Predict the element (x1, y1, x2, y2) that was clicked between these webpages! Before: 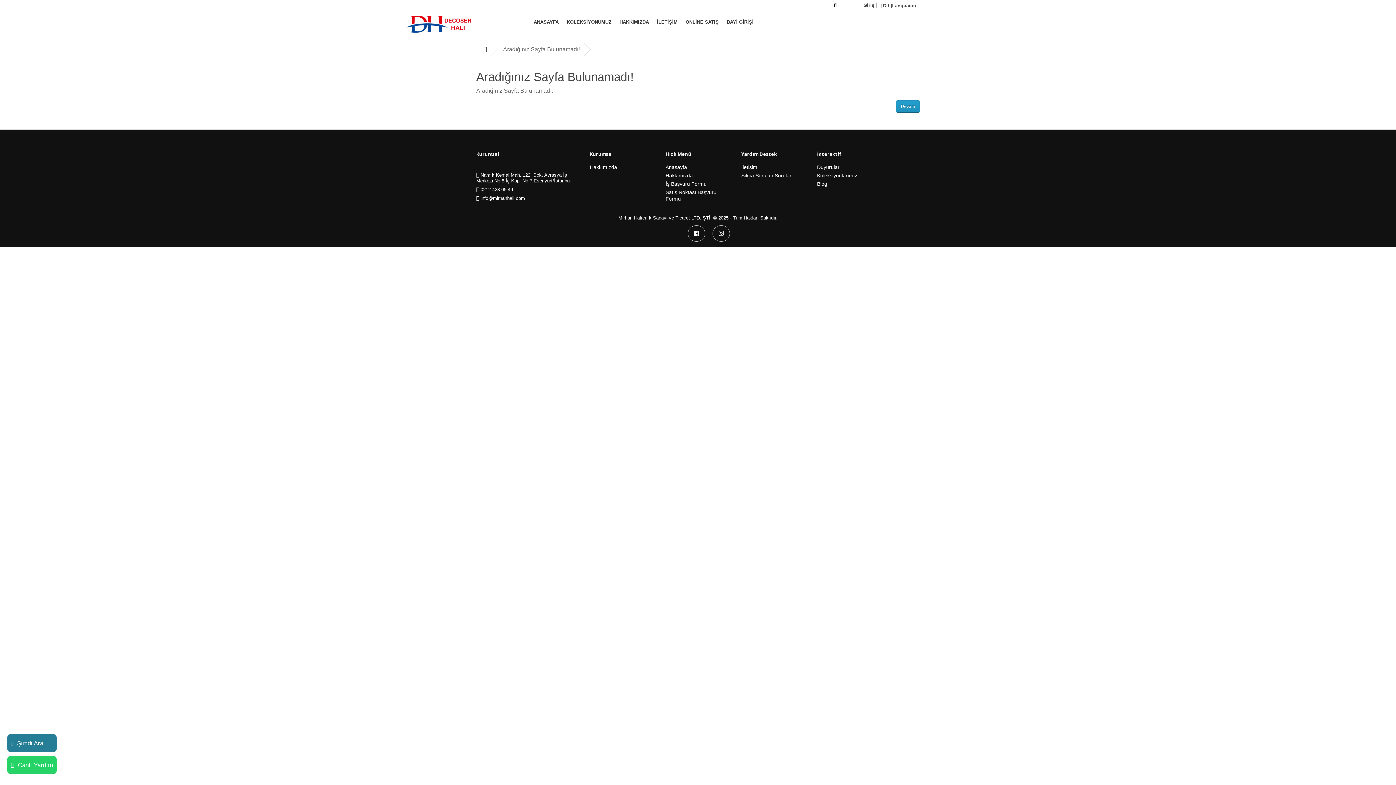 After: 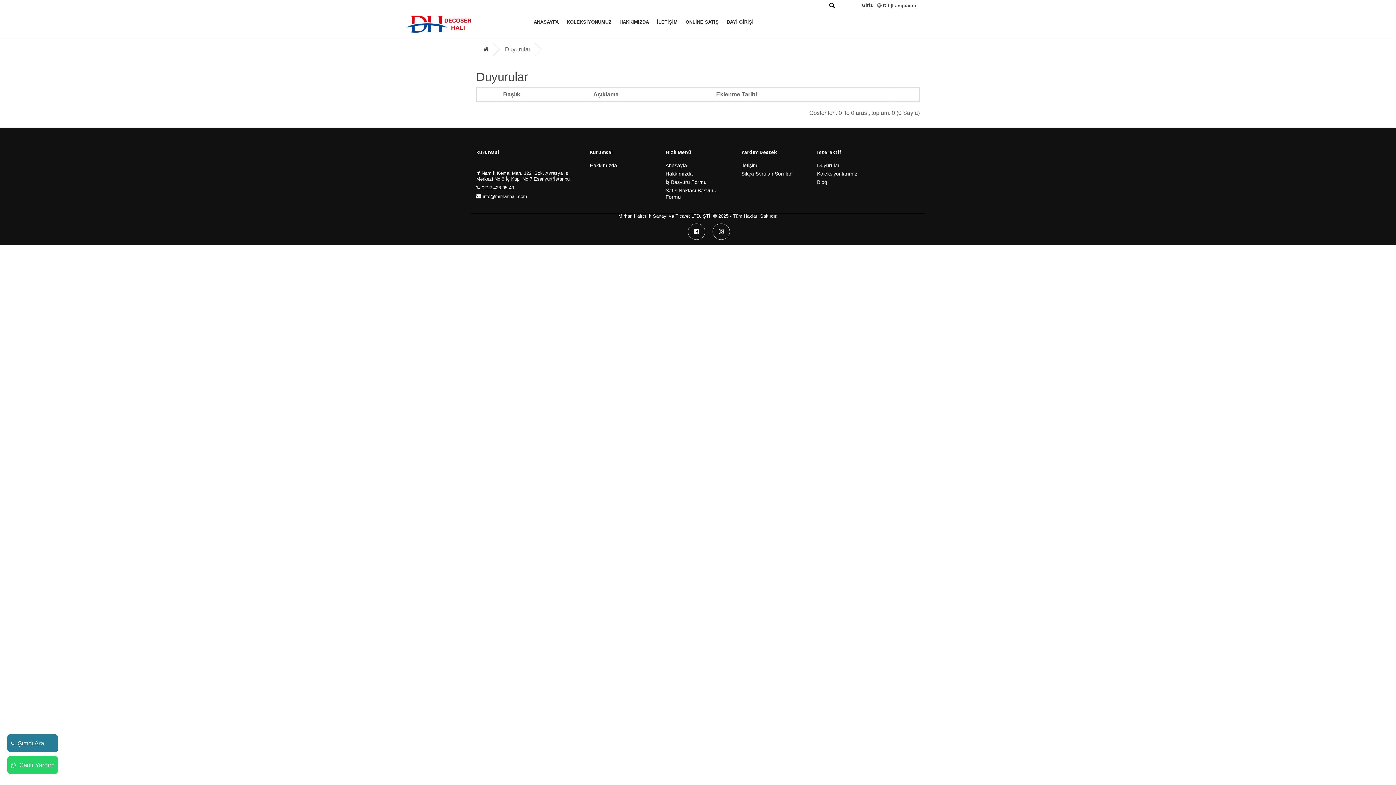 Action: label: Duyurular bbox: (817, 164, 839, 170)